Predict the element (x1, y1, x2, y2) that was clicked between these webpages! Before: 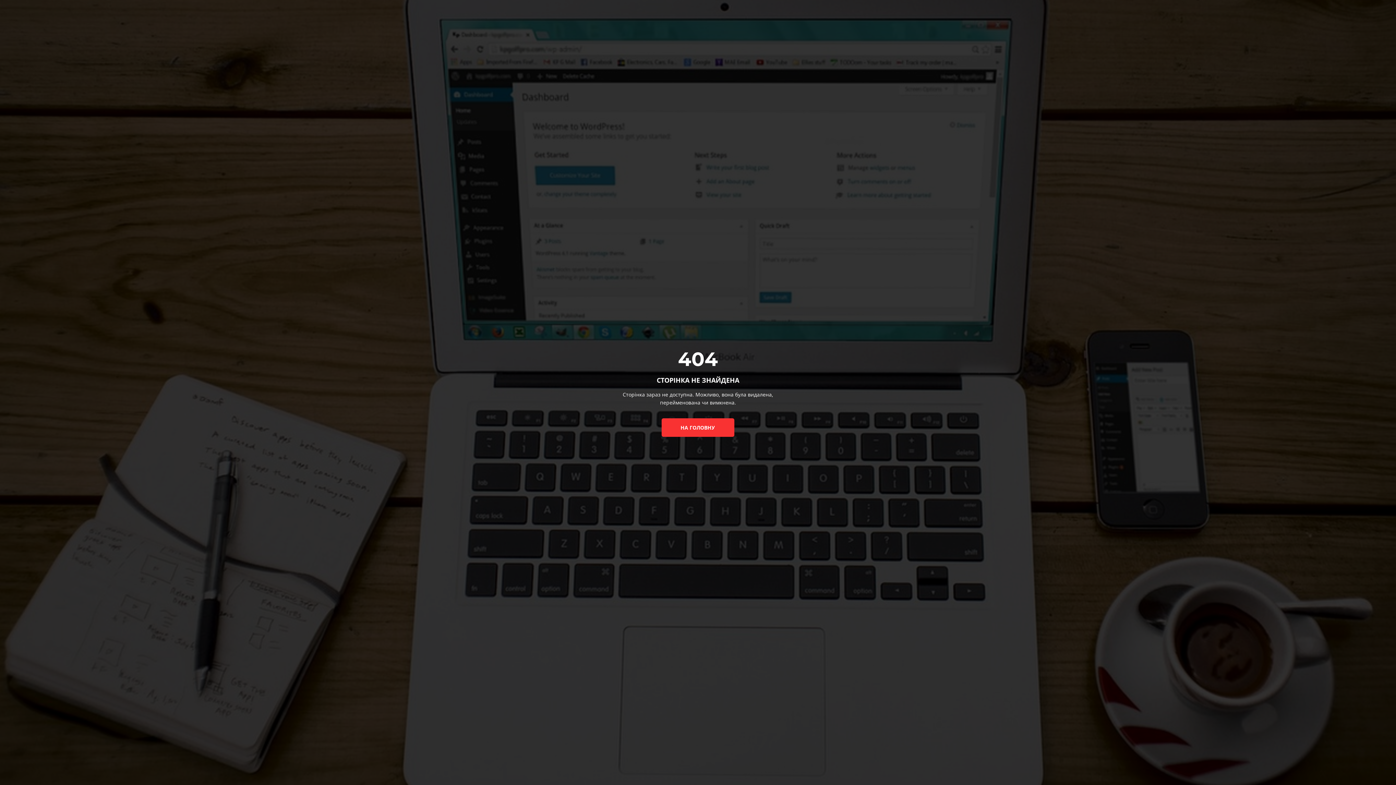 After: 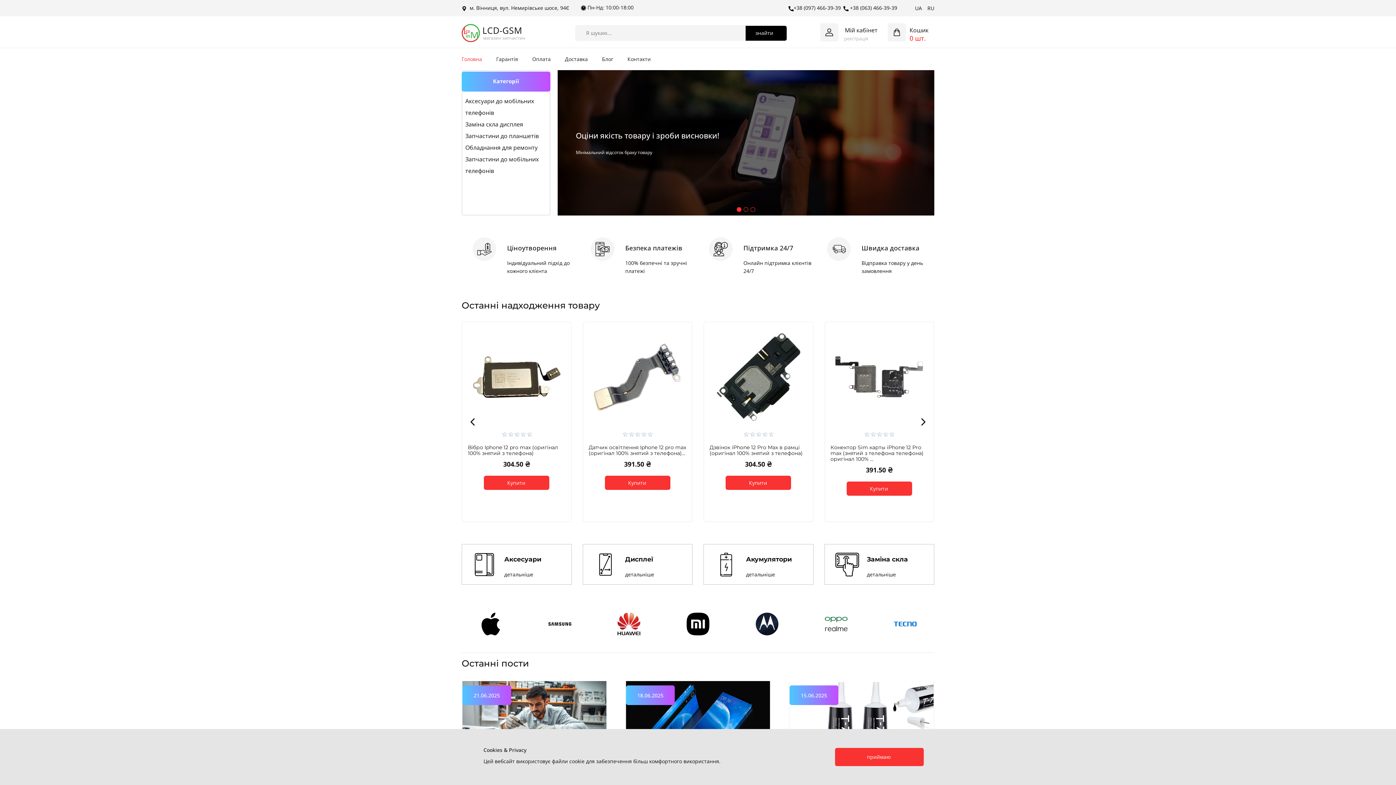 Action: label: НА ГОЛОВНУ bbox: (661, 418, 734, 436)